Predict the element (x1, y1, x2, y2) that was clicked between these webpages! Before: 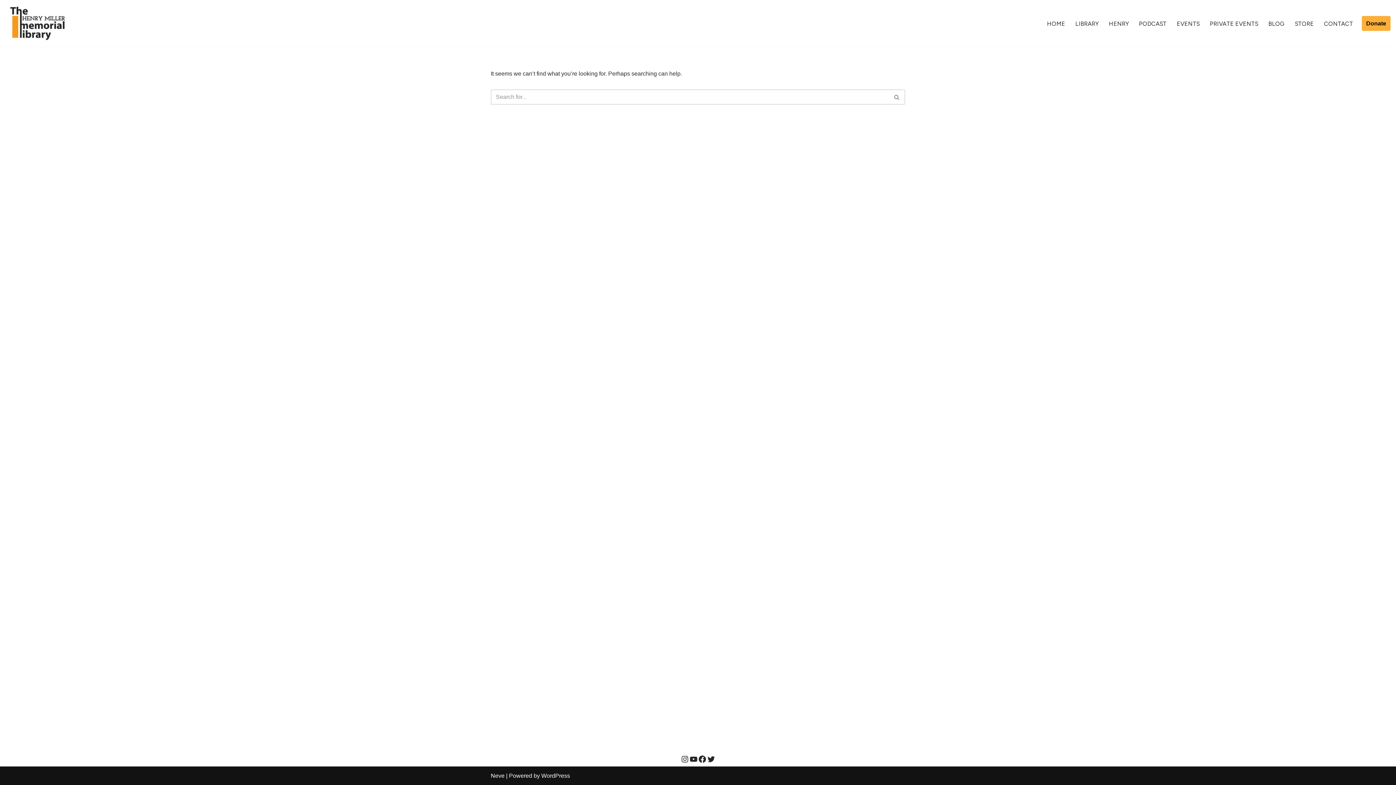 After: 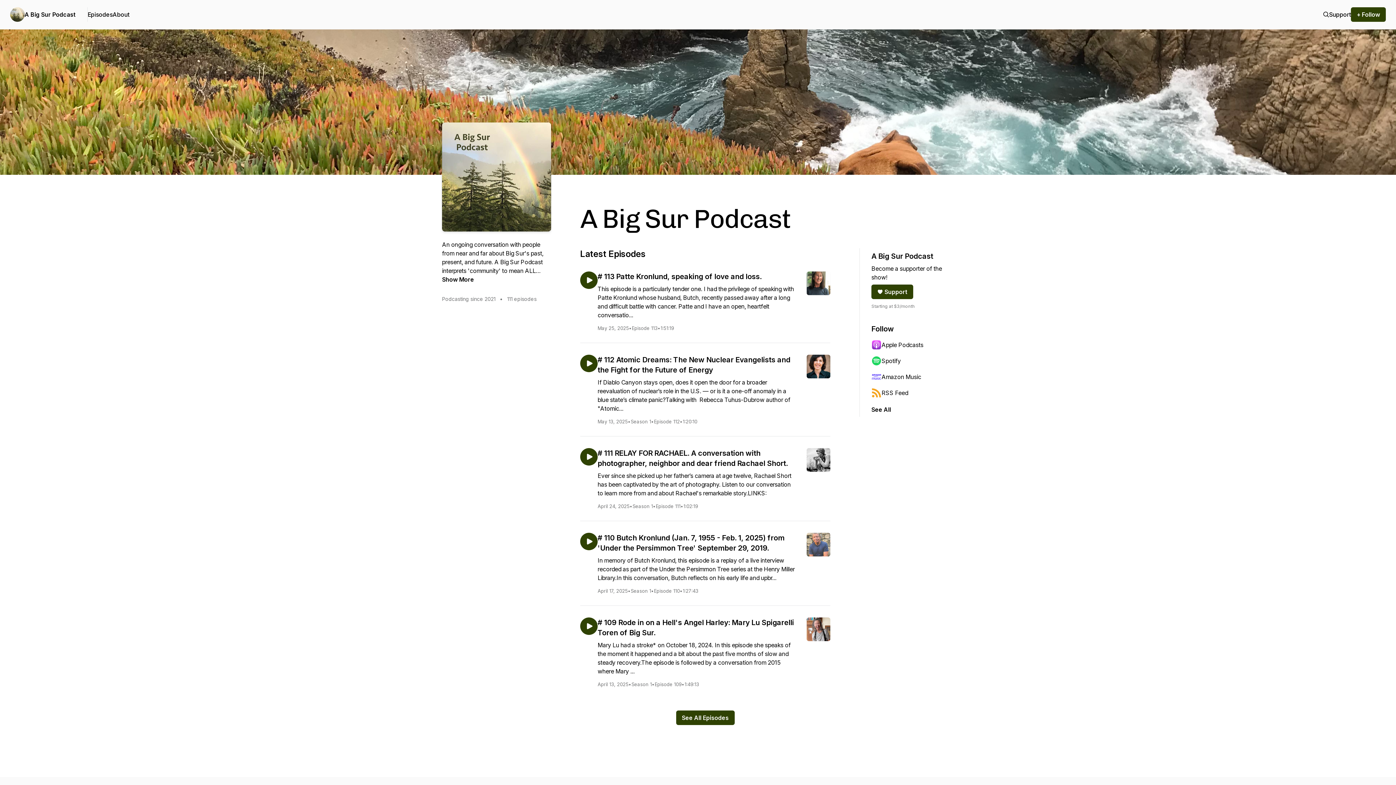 Action: bbox: (1139, 18, 1166, 28) label: PODCAST